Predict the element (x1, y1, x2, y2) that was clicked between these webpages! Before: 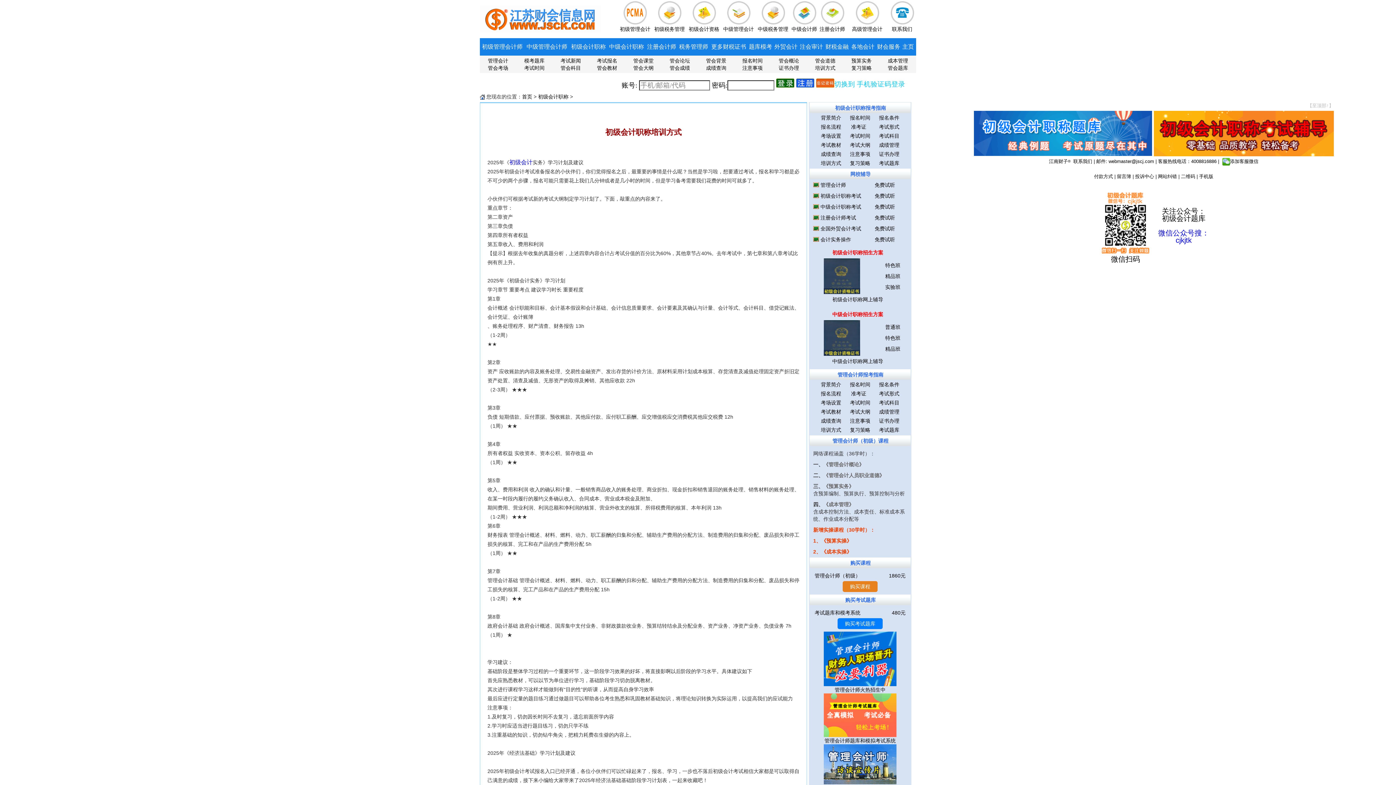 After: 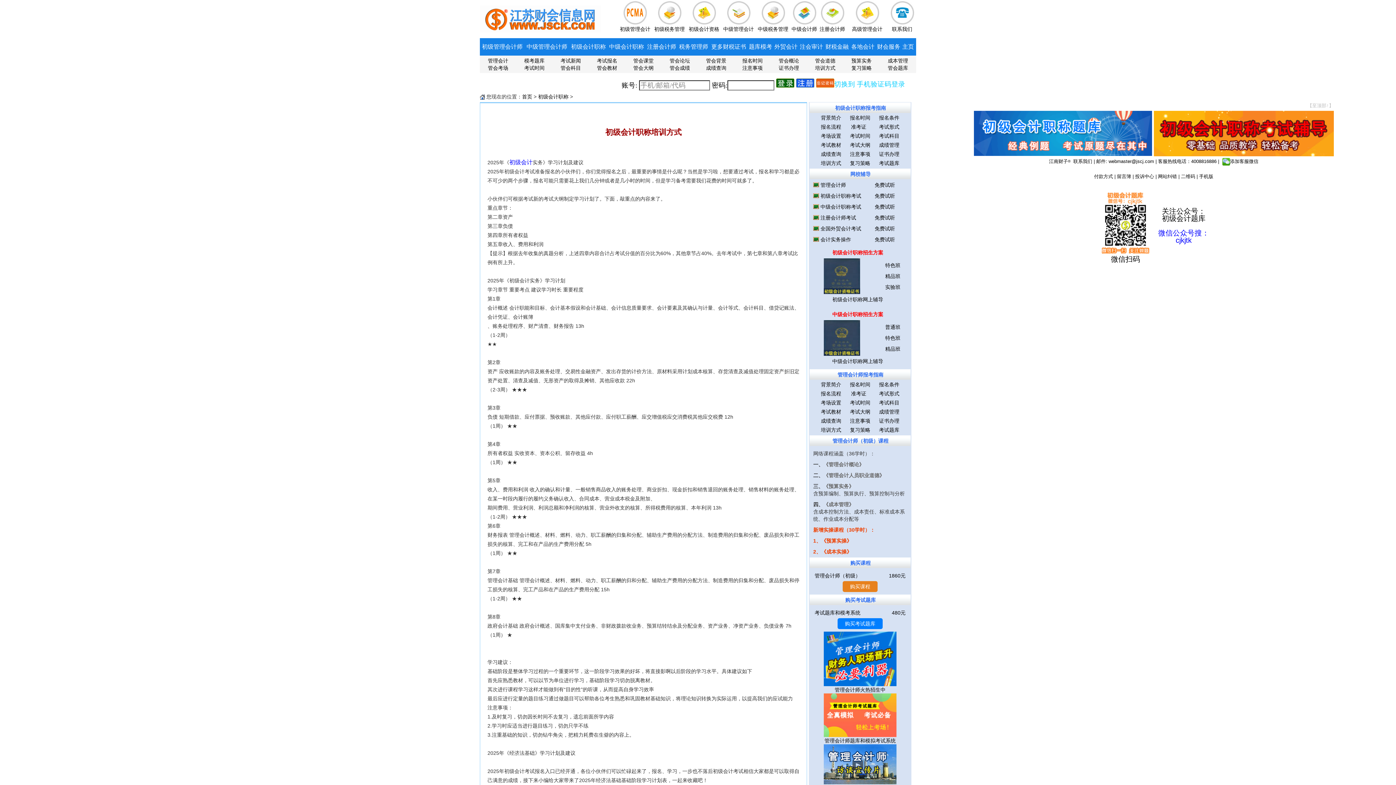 Action: bbox: (823, 272, 860, 278)